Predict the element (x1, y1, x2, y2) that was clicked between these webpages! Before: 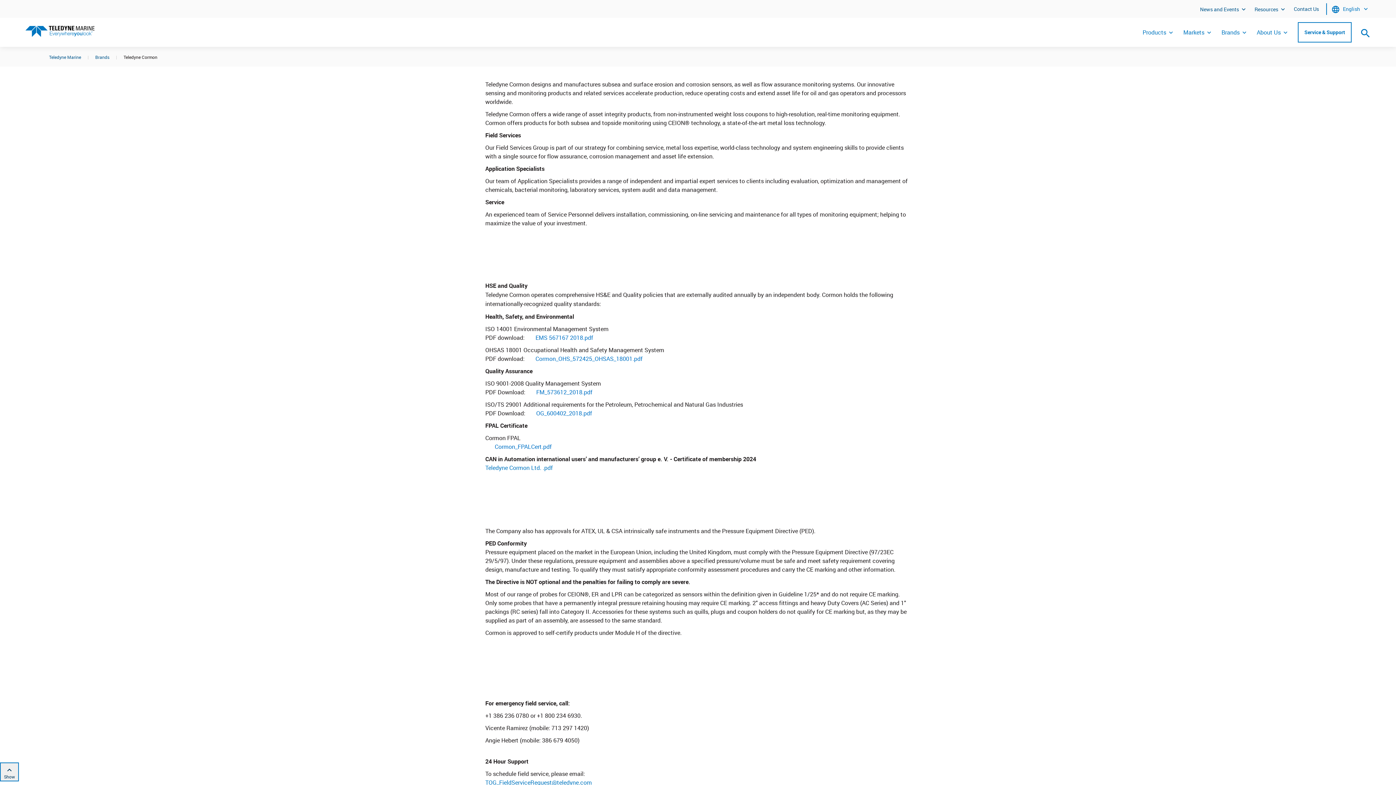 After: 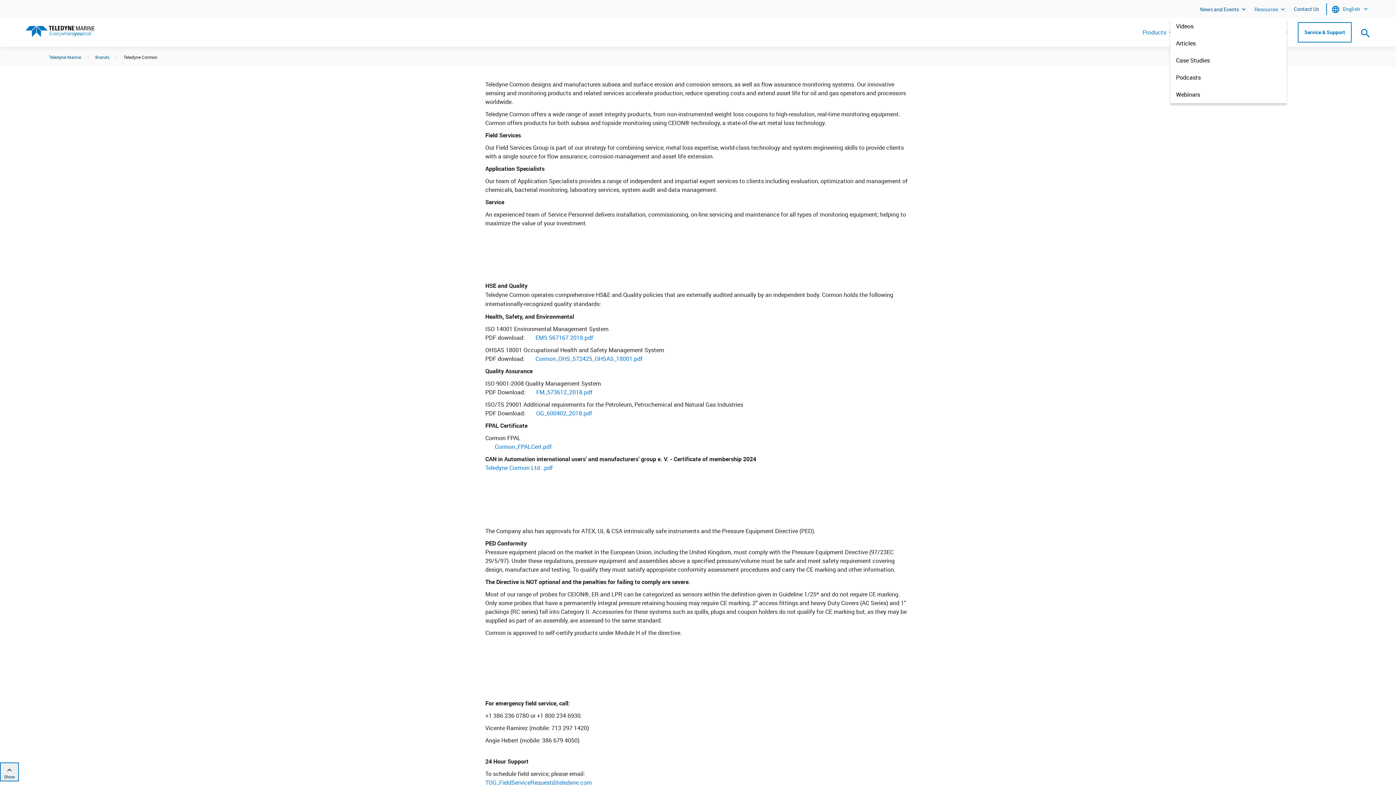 Action: bbox: (1254, 0, 1286, 17) label: Resources